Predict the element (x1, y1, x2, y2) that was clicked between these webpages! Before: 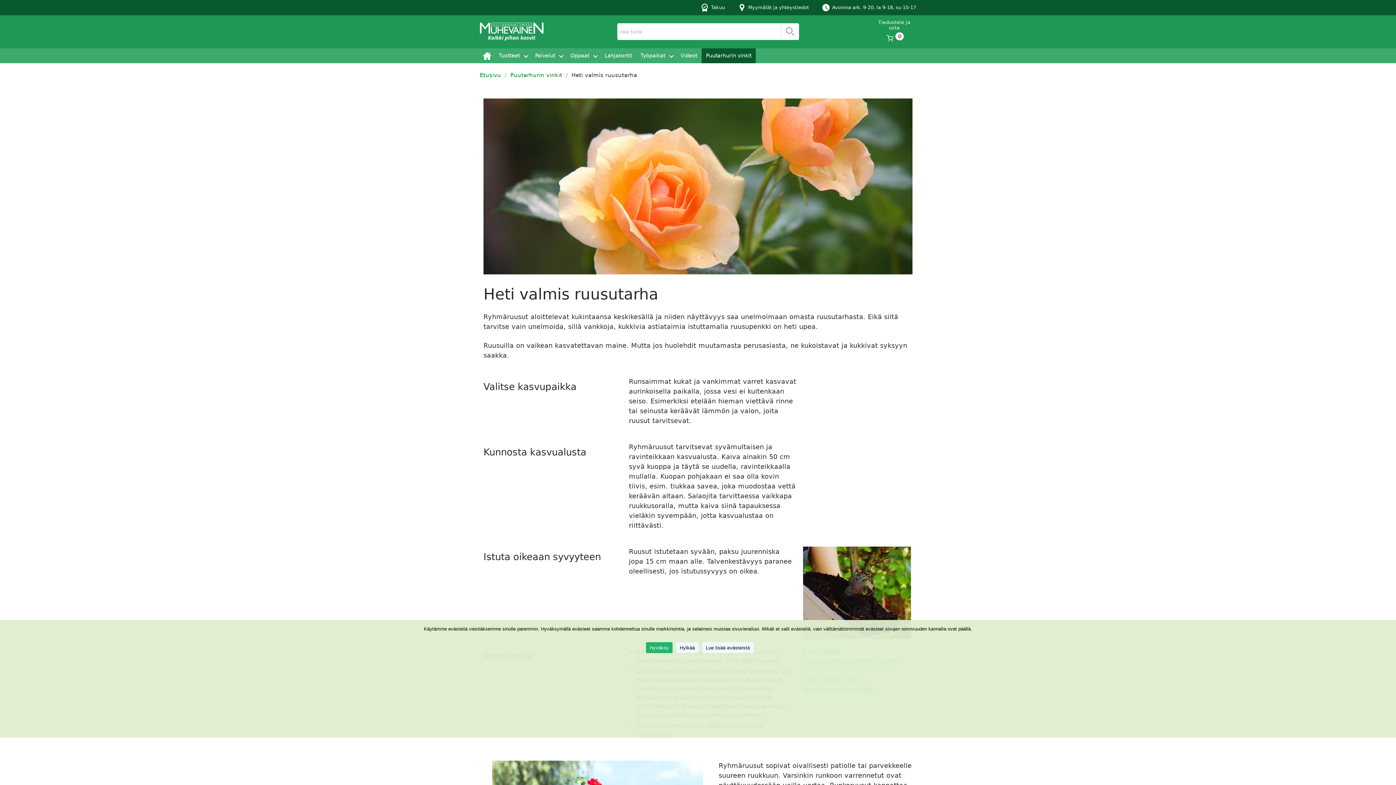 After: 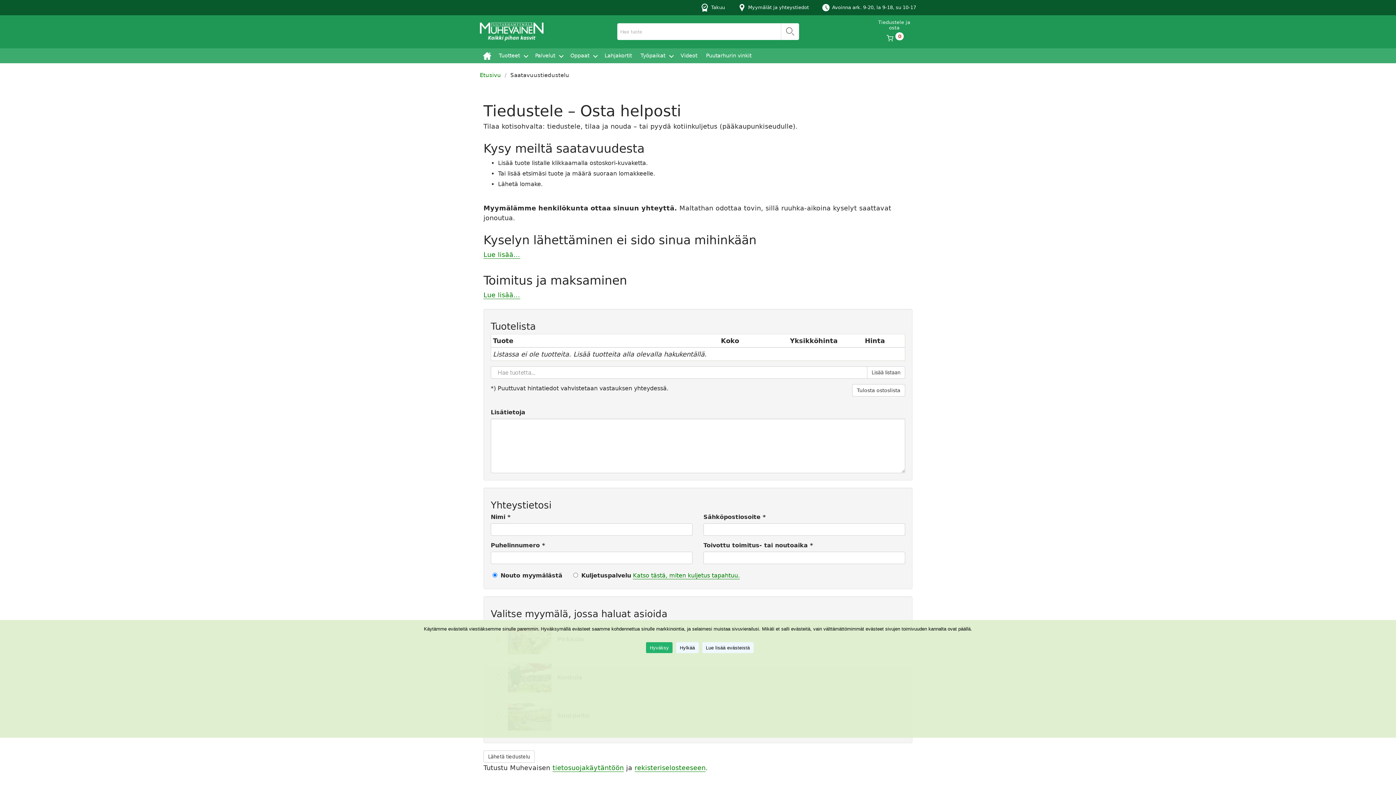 Action: bbox: (885, 32, 904, 44) label: 0